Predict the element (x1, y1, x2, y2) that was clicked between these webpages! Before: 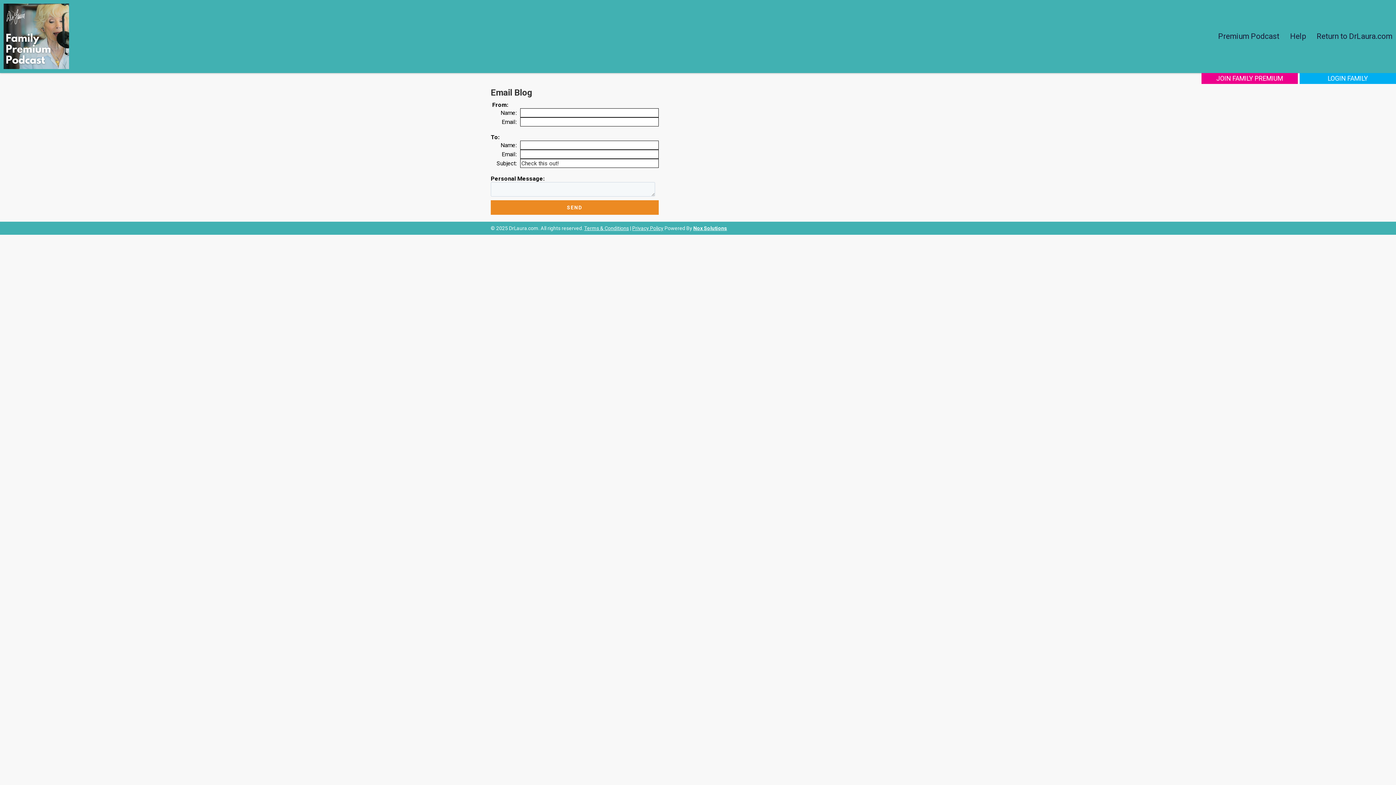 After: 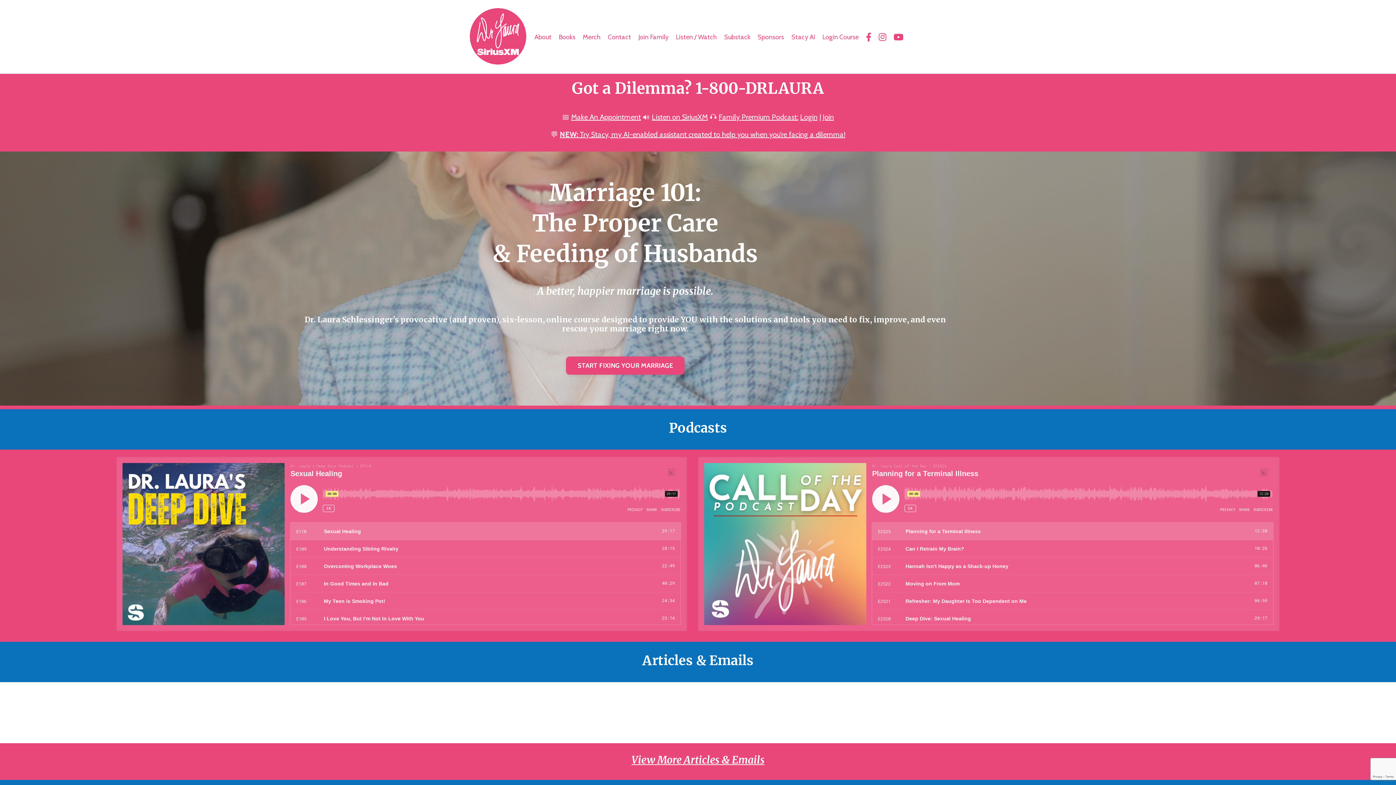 Action: bbox: (1317, 32, 1392, 40) label: Return to DrLaura.com